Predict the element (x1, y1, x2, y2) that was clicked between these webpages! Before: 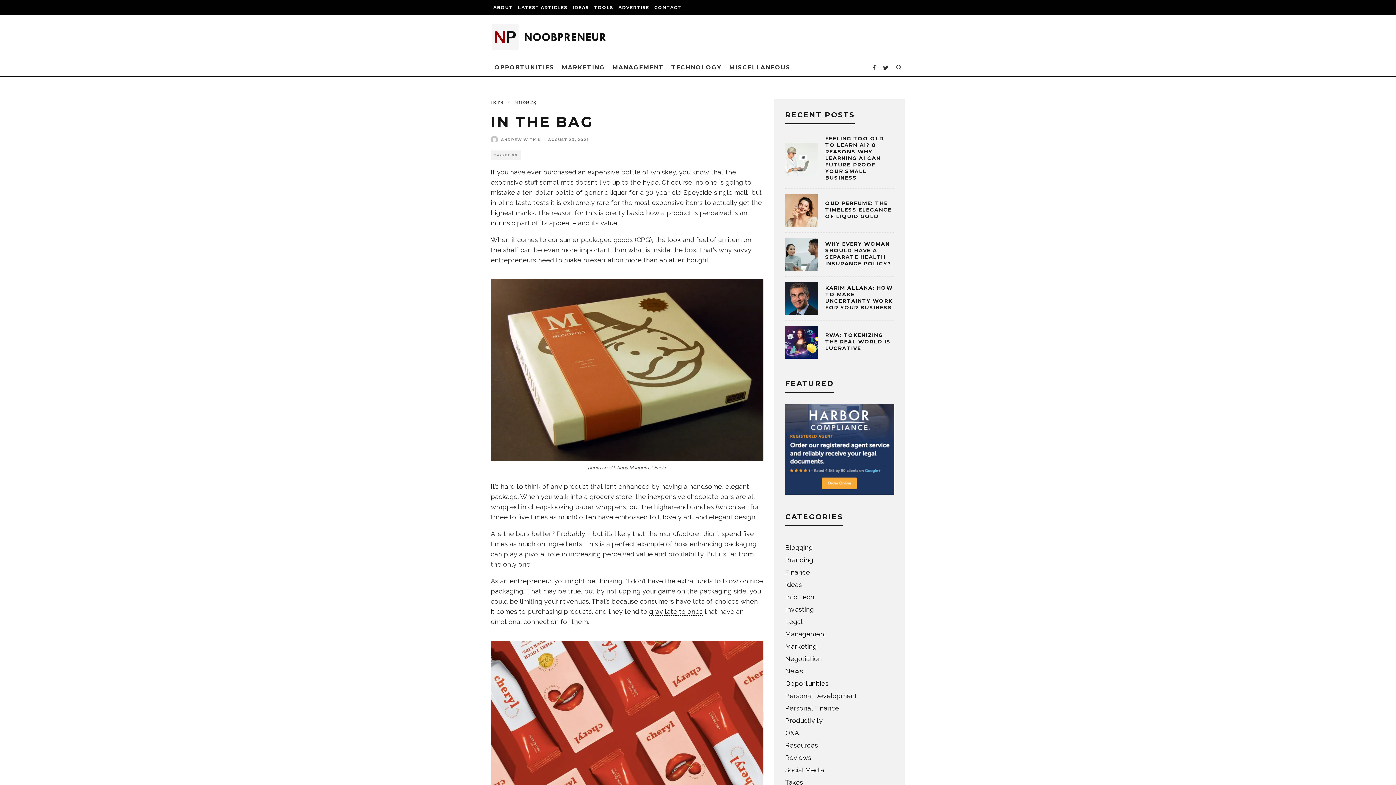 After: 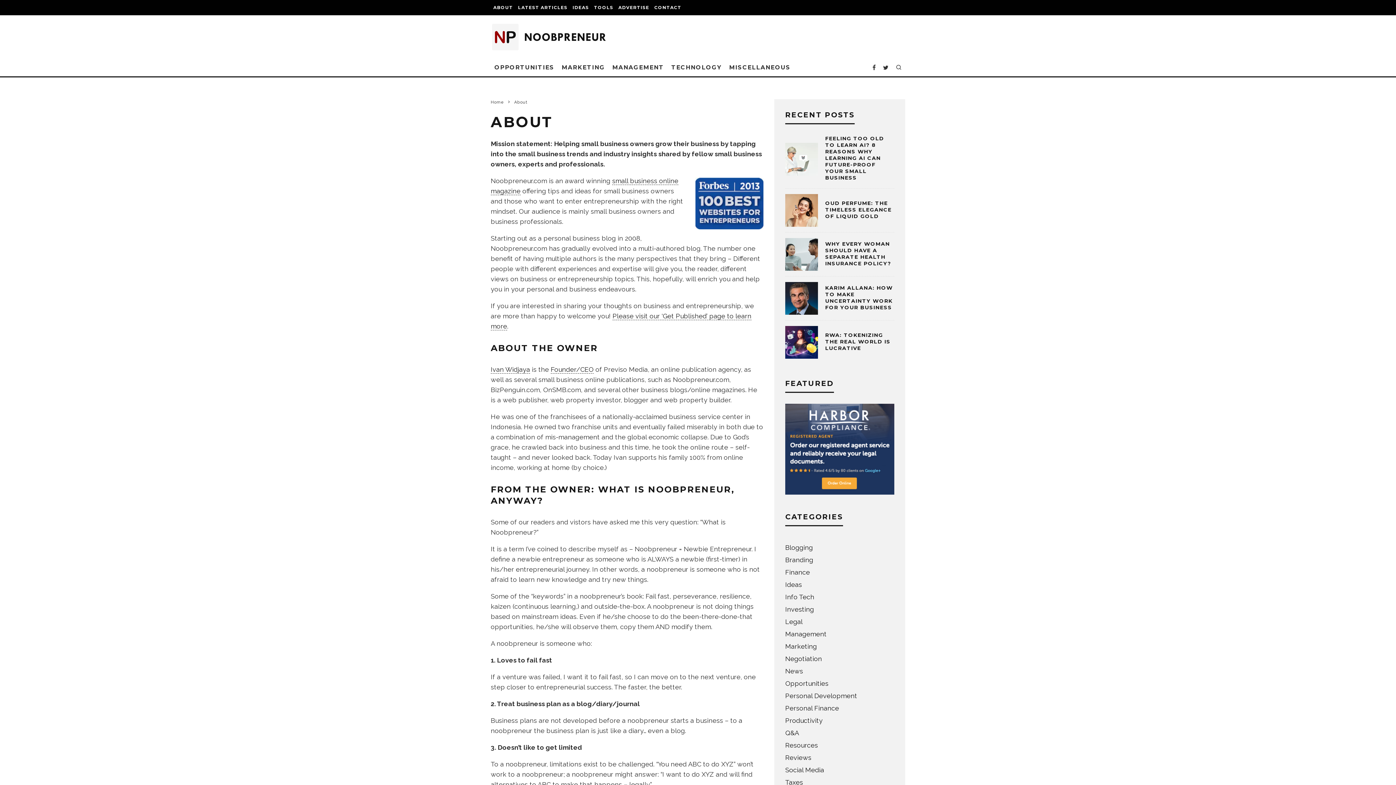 Action: bbox: (490, 0, 515, 15) label: ABOUT